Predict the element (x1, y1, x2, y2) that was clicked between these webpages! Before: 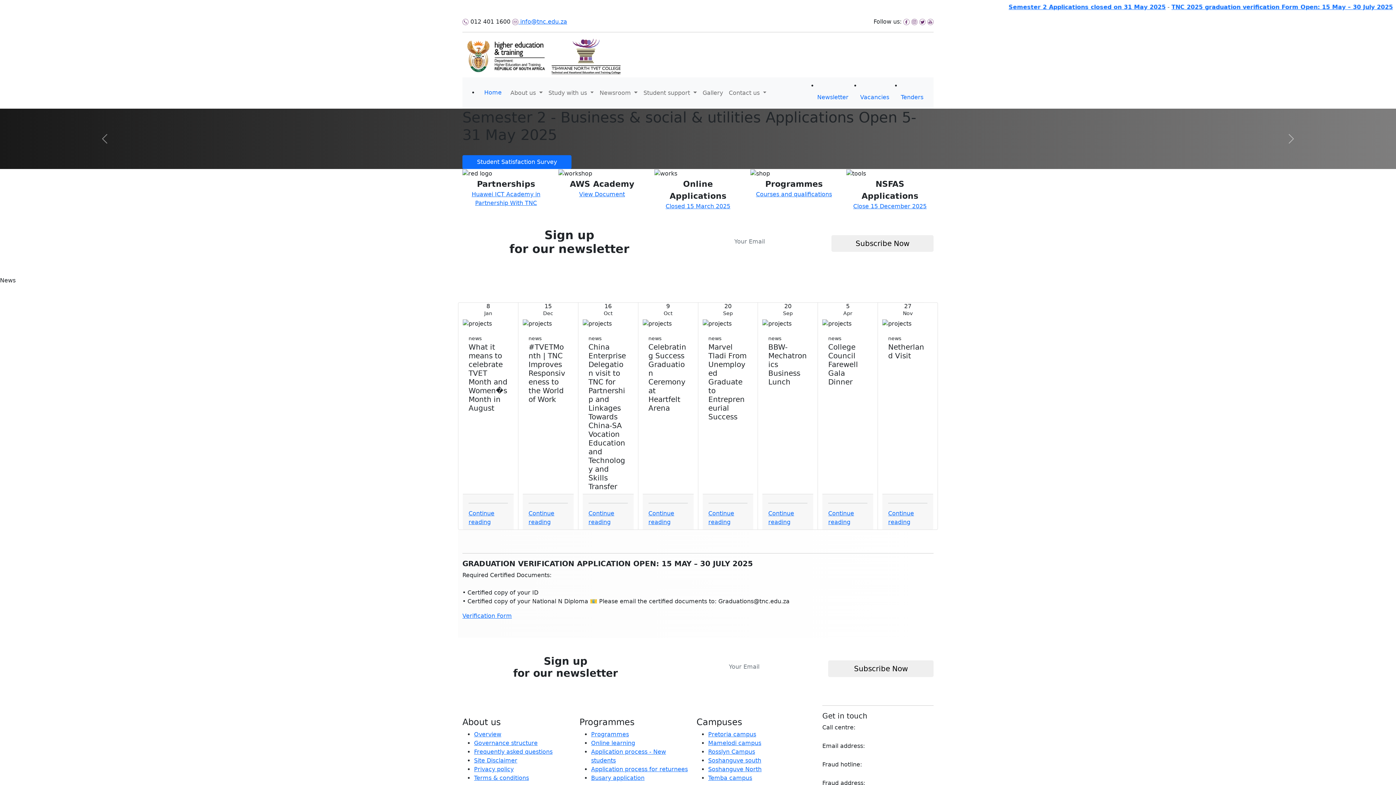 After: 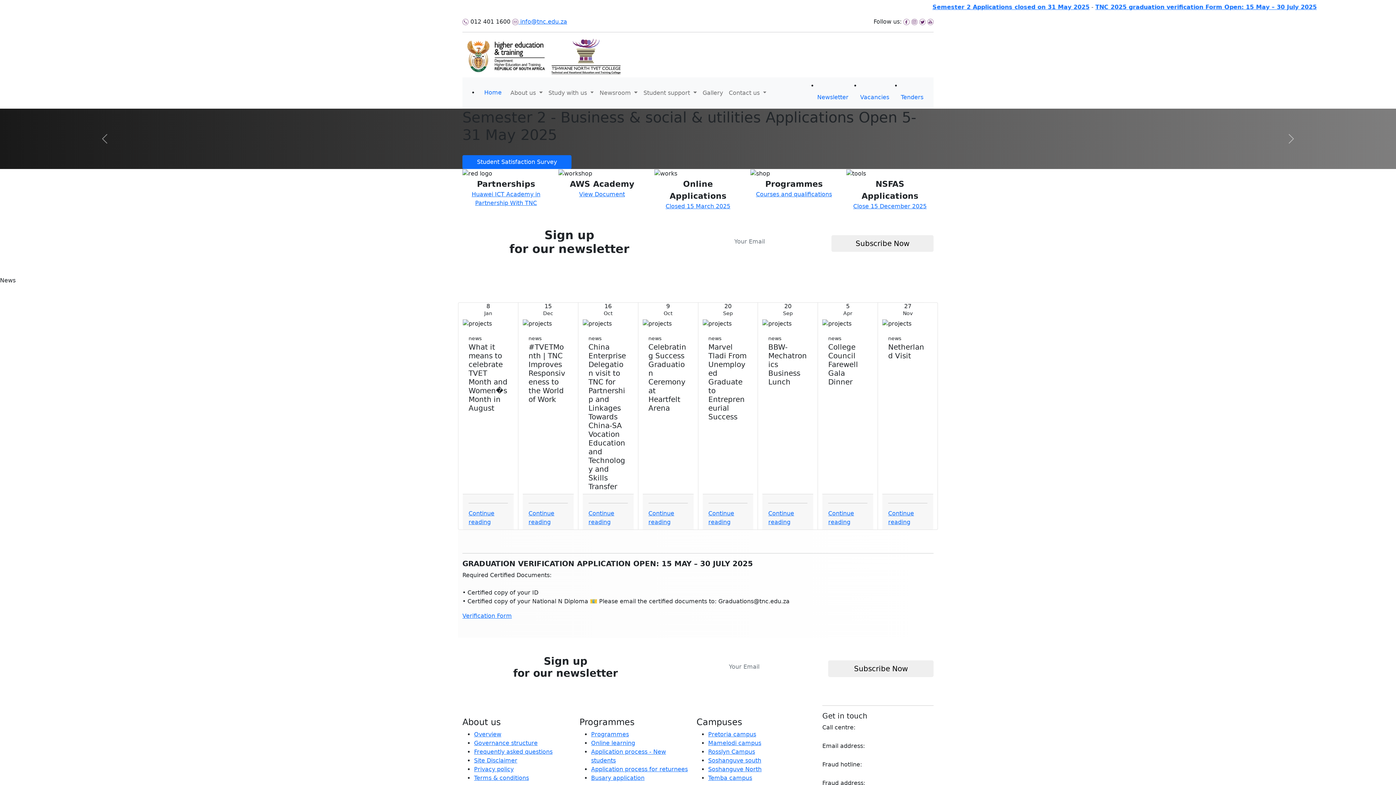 Action: bbox: (474, 731, 501, 738) label: Overview